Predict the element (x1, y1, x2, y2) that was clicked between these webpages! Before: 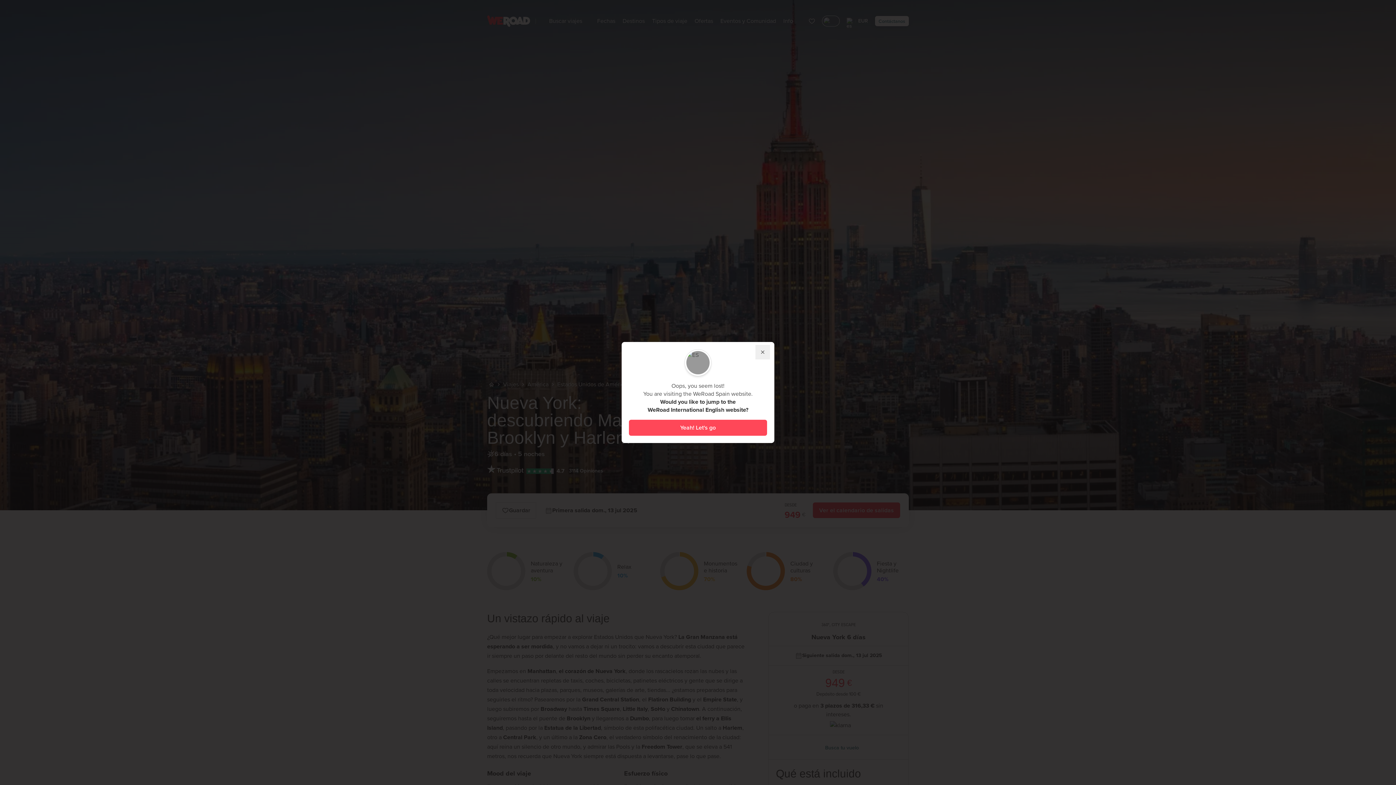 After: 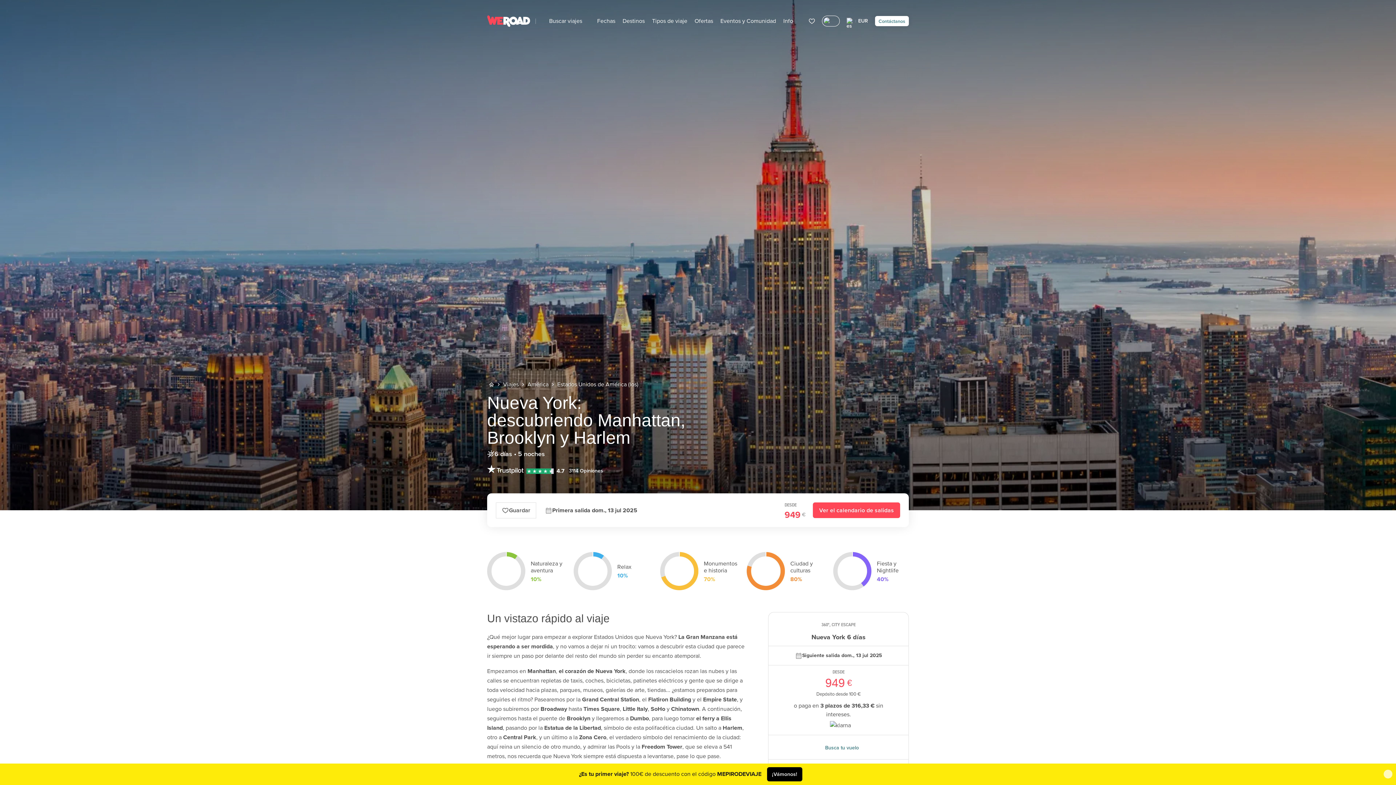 Action: bbox: (755, 345, 770, 359)